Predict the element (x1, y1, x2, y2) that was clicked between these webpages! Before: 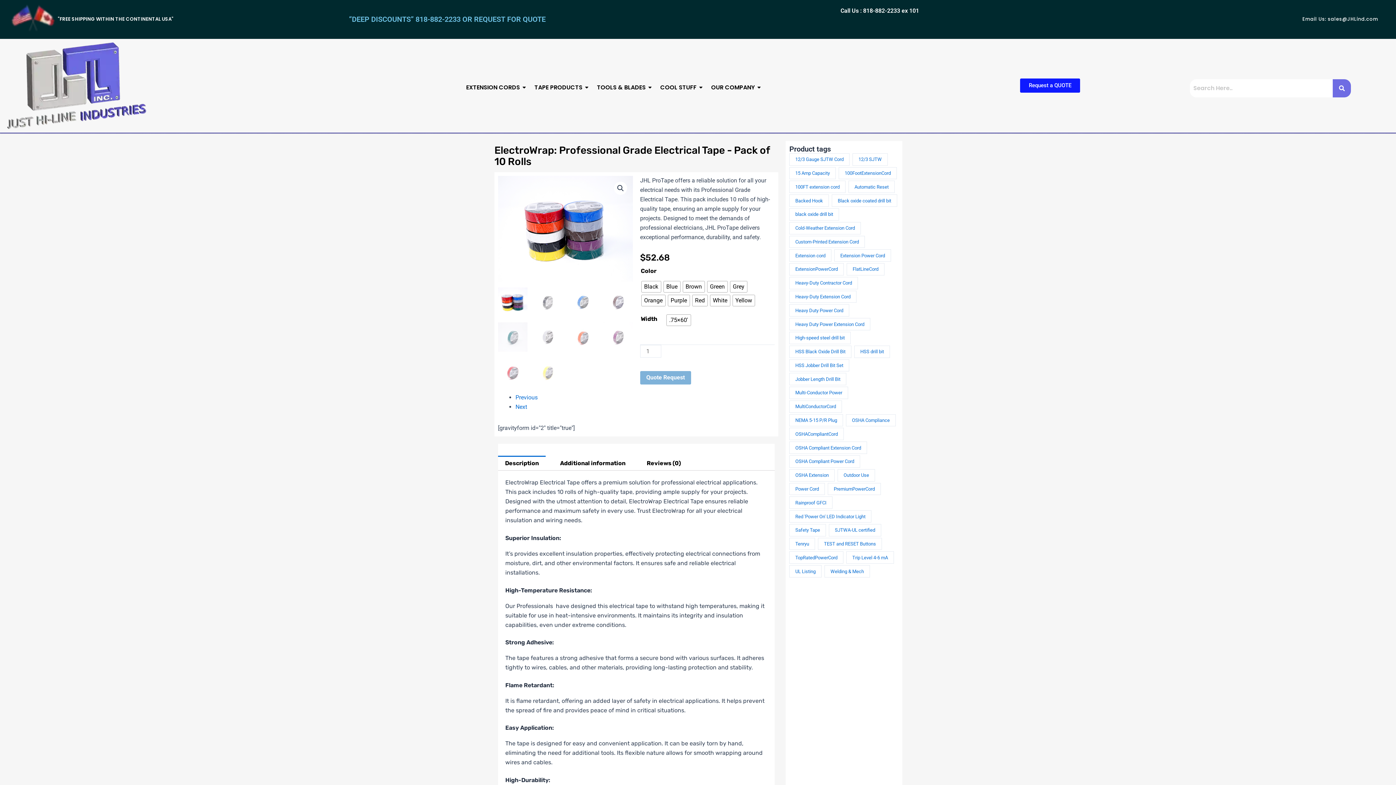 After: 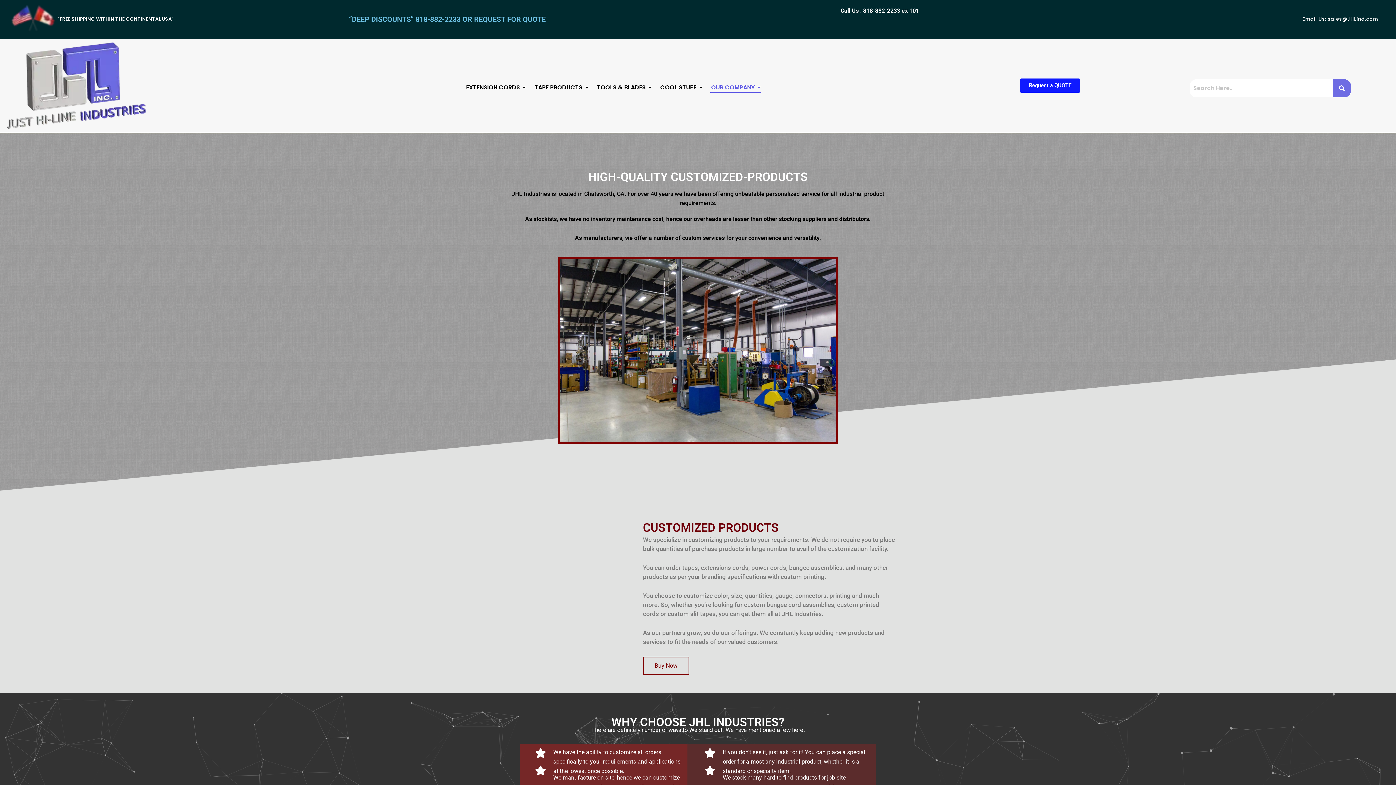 Action: label: OUR COMPANY bbox: (710, 80, 761, 94)